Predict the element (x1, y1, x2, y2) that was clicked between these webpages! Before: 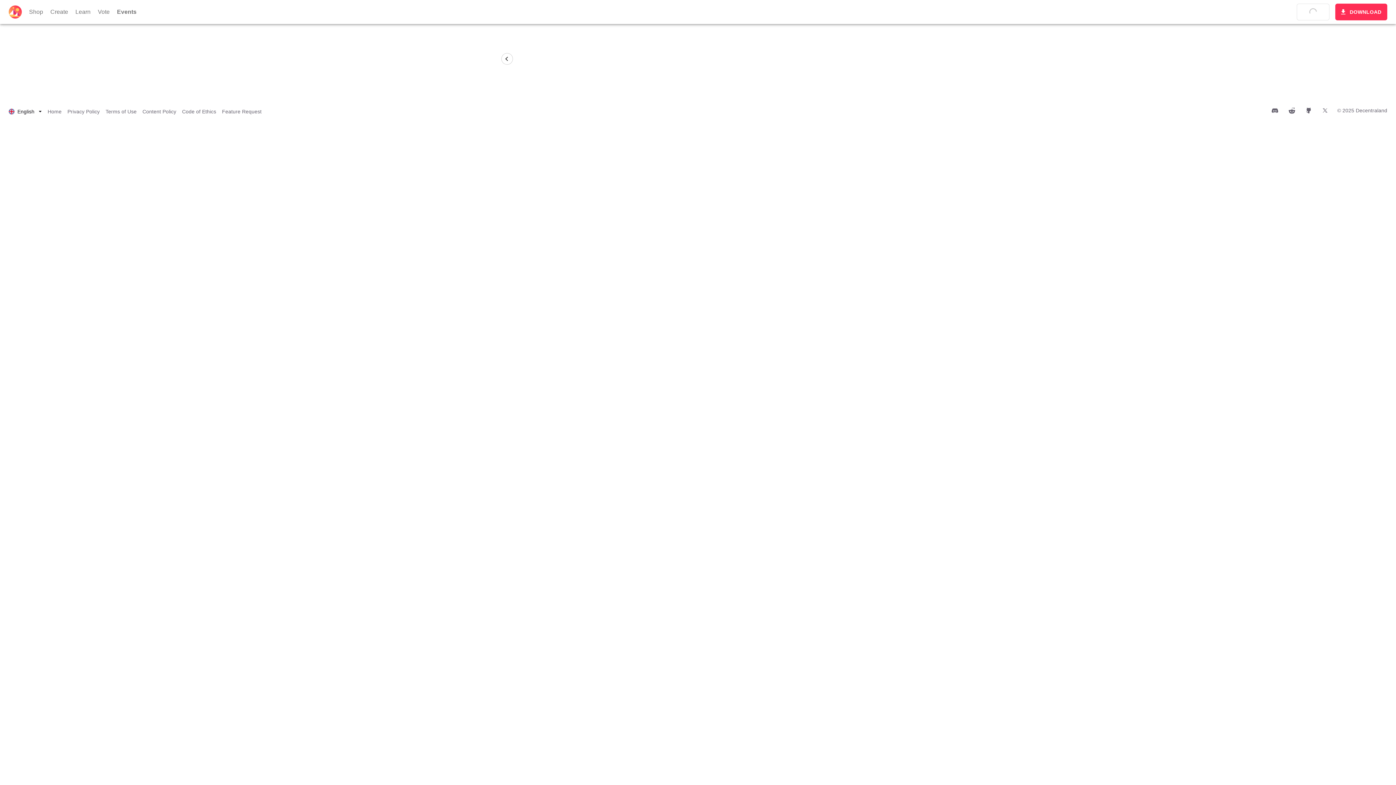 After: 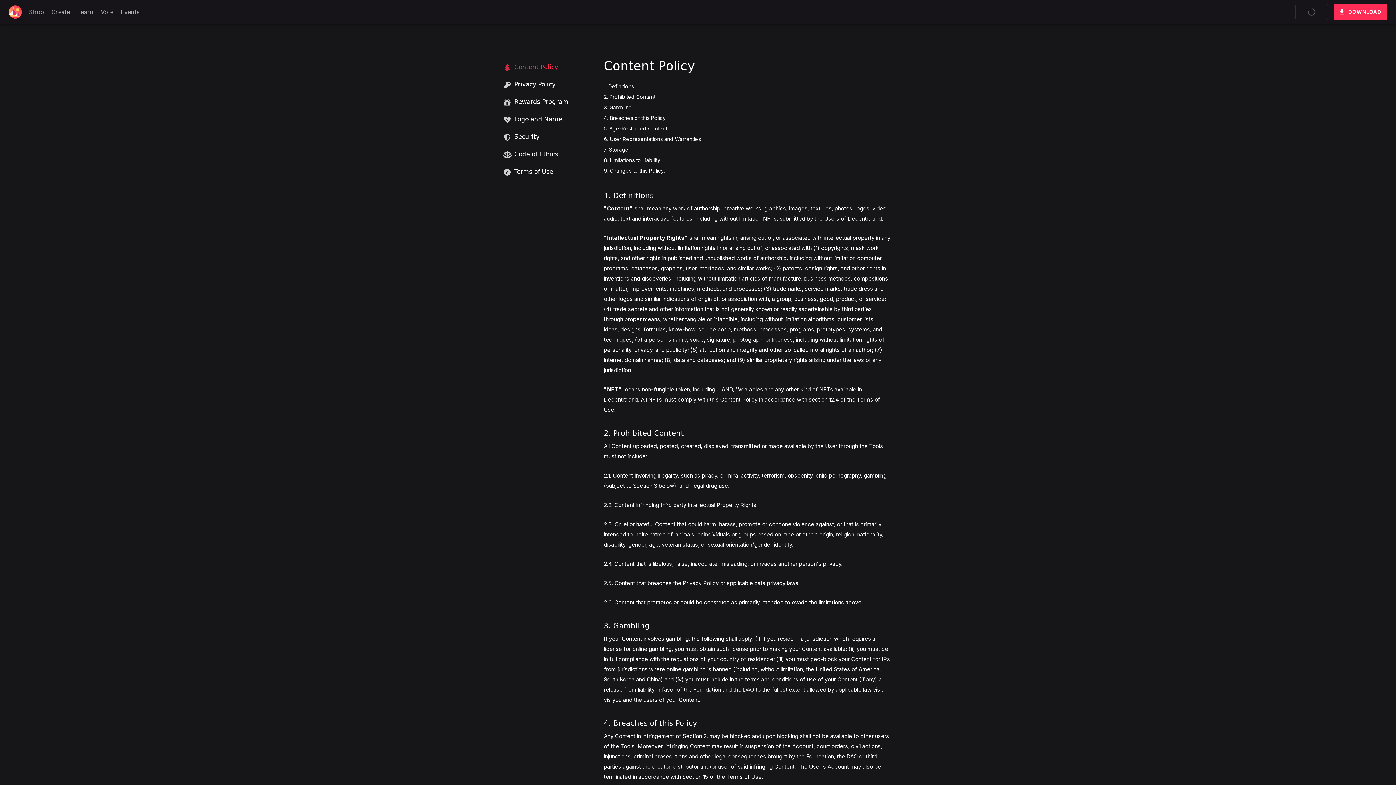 Action: bbox: (142, 108, 176, 115) label: Content Policy